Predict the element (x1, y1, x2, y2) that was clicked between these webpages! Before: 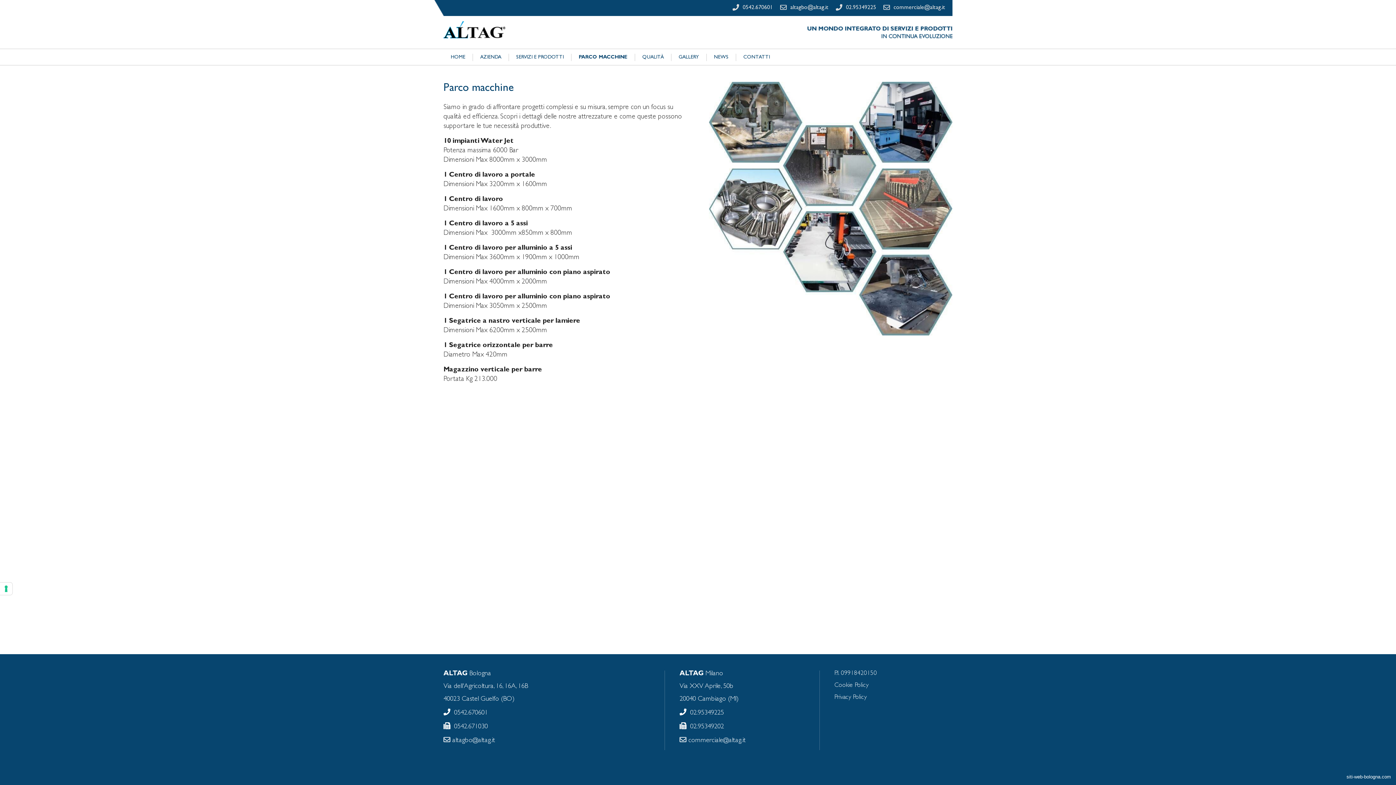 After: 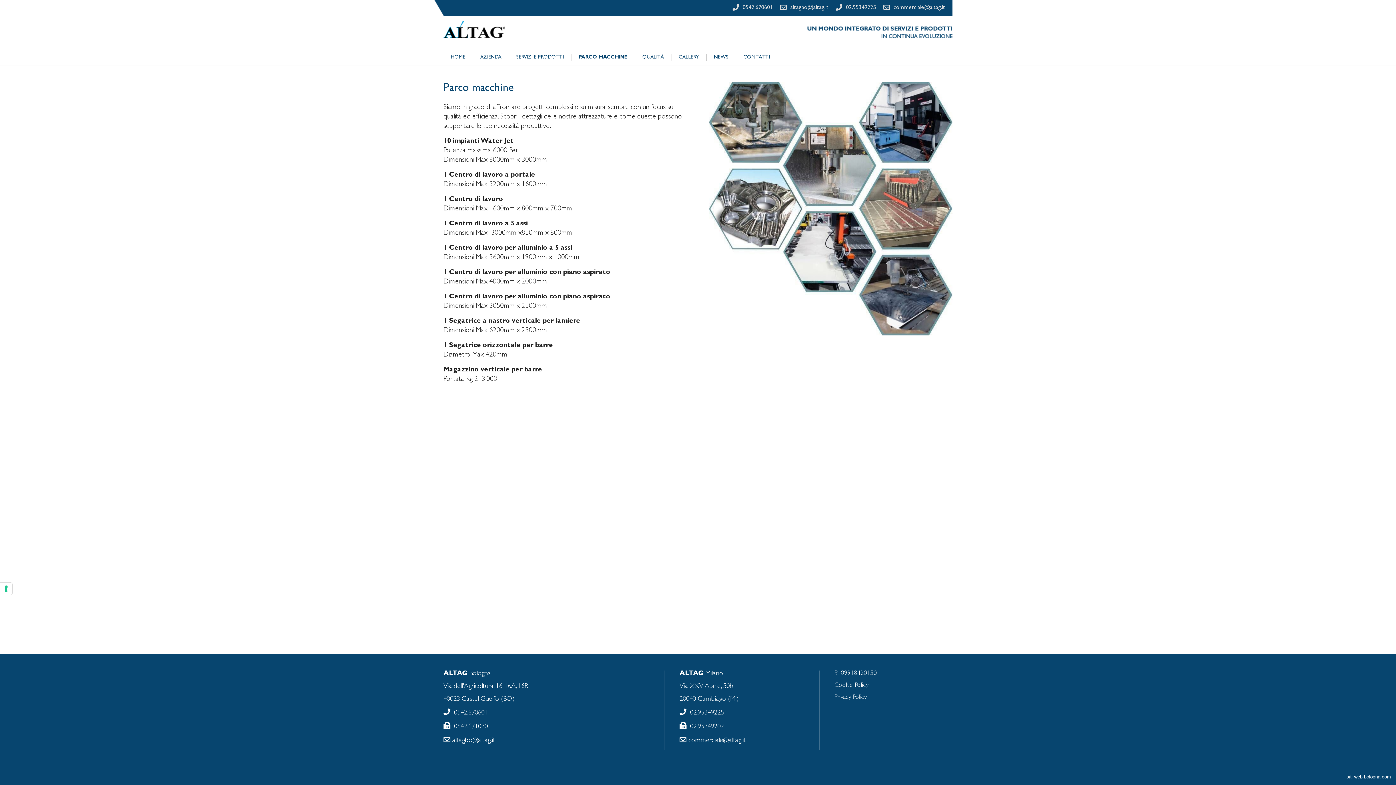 Action: bbox: (732, 5, 773, 10) label:  0542.670601